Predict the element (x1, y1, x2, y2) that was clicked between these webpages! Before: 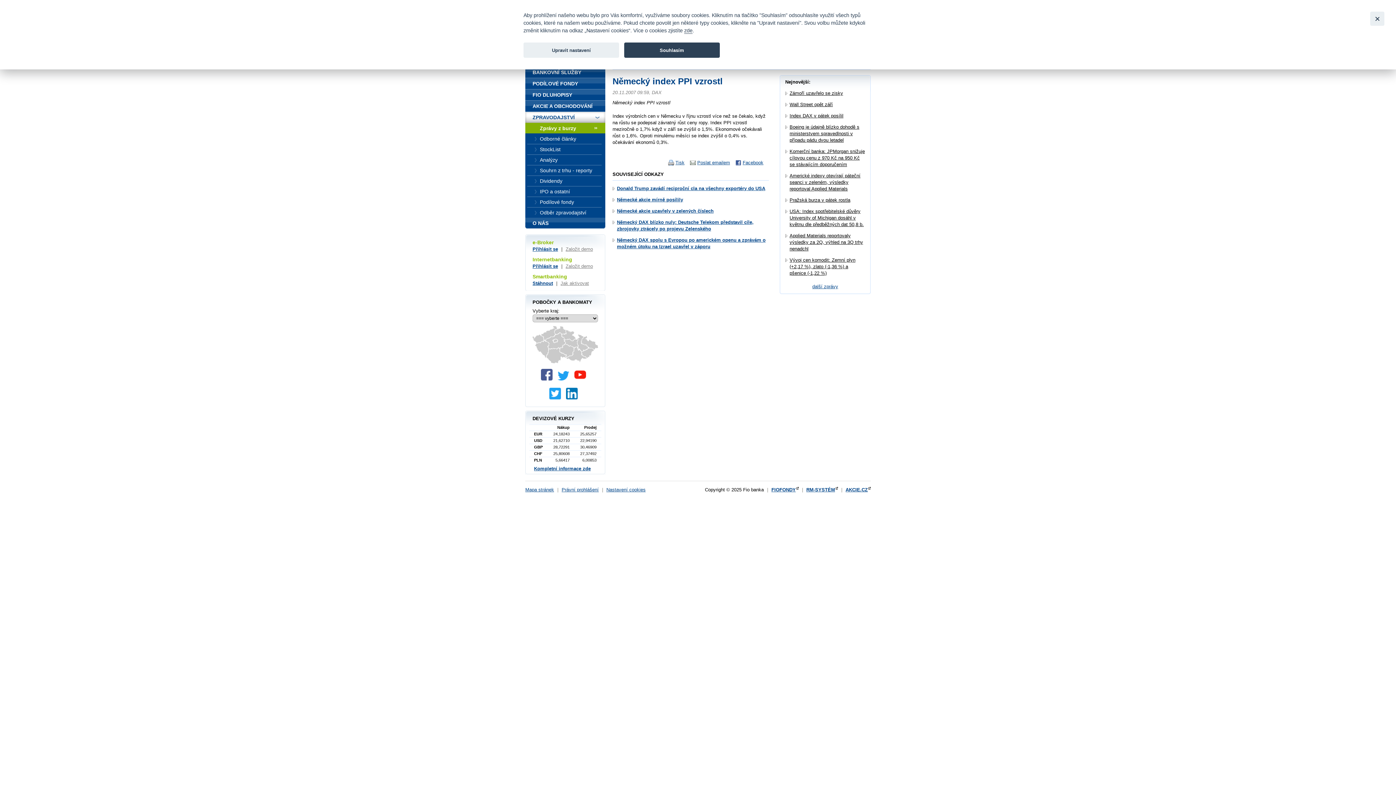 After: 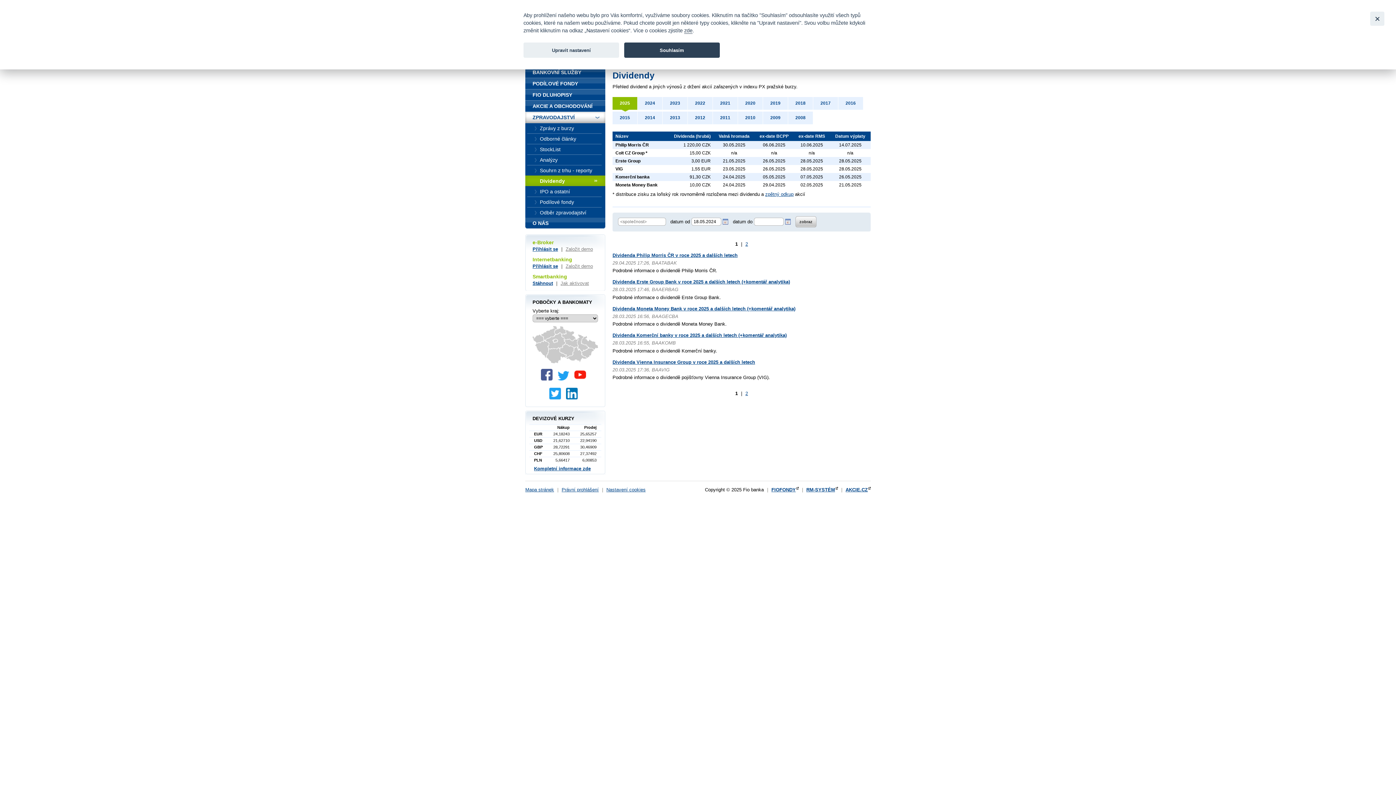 Action: label: Dividendy bbox: (525, 176, 605, 186)